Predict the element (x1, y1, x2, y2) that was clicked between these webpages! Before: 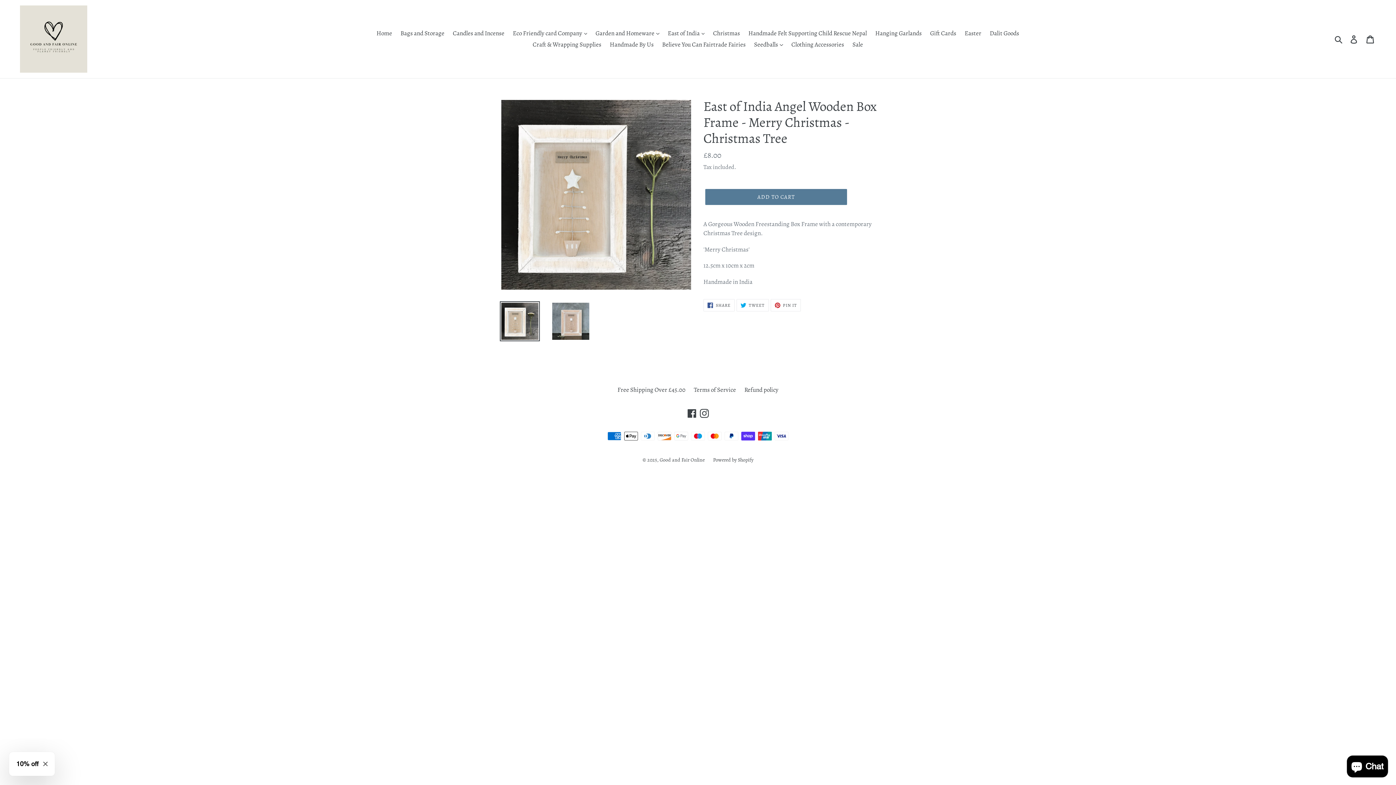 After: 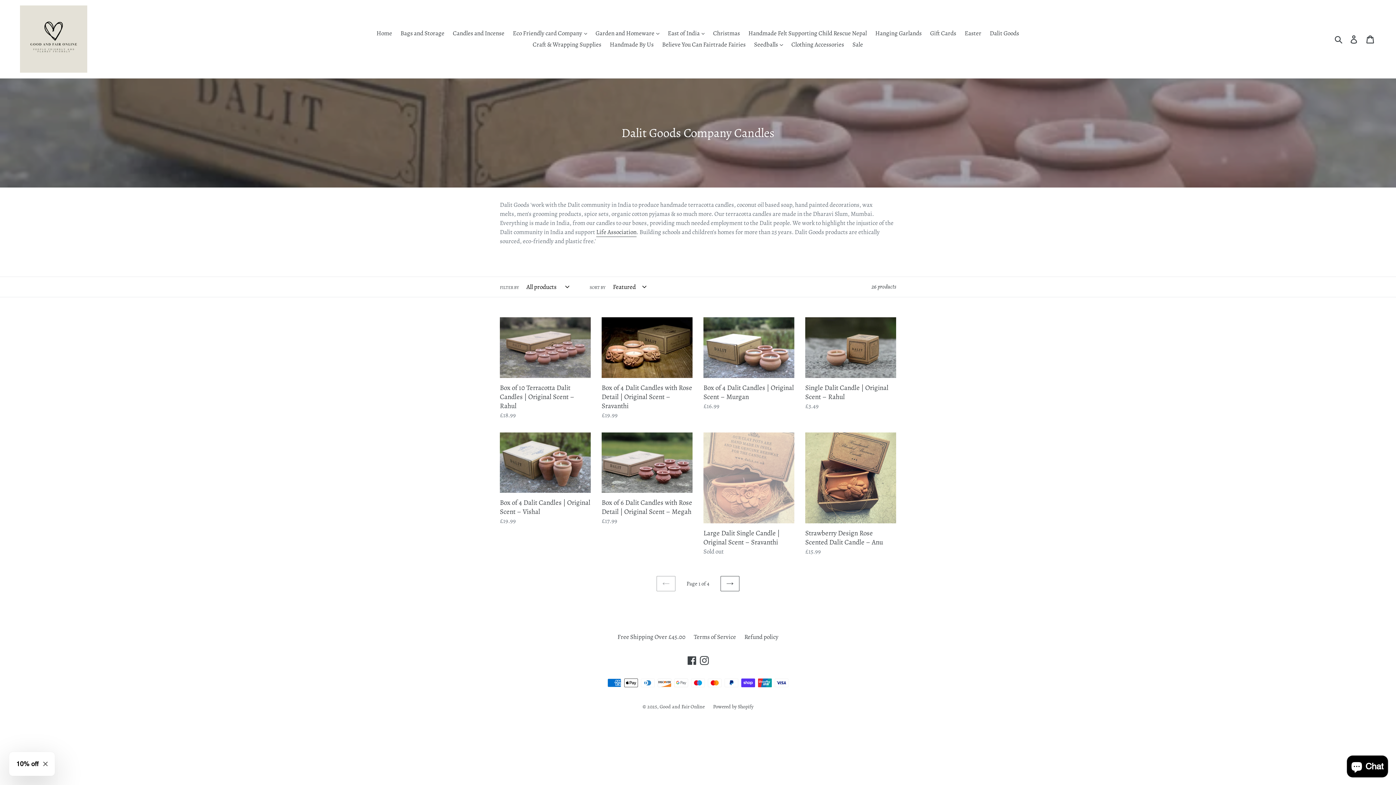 Action: label: Dalit Goods bbox: (986, 27, 1023, 38)